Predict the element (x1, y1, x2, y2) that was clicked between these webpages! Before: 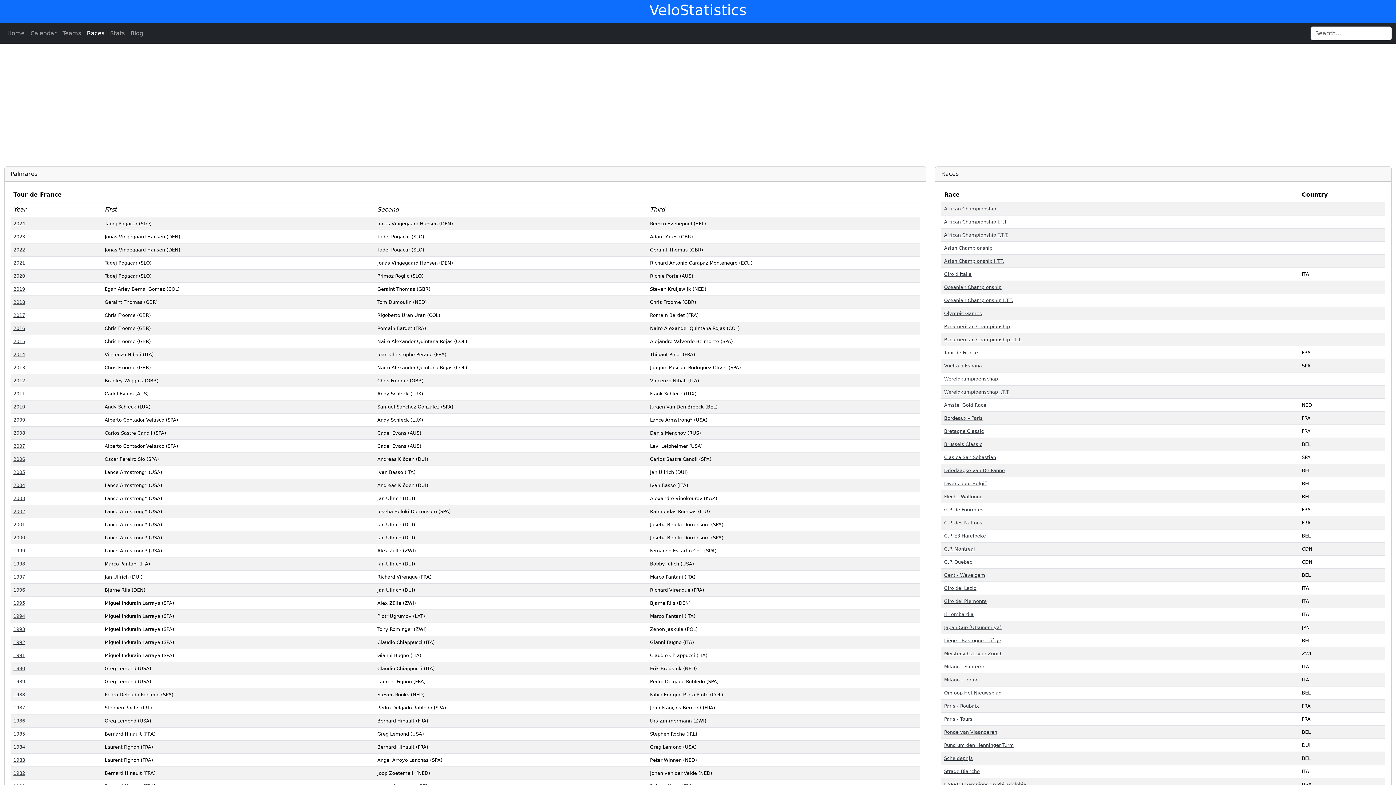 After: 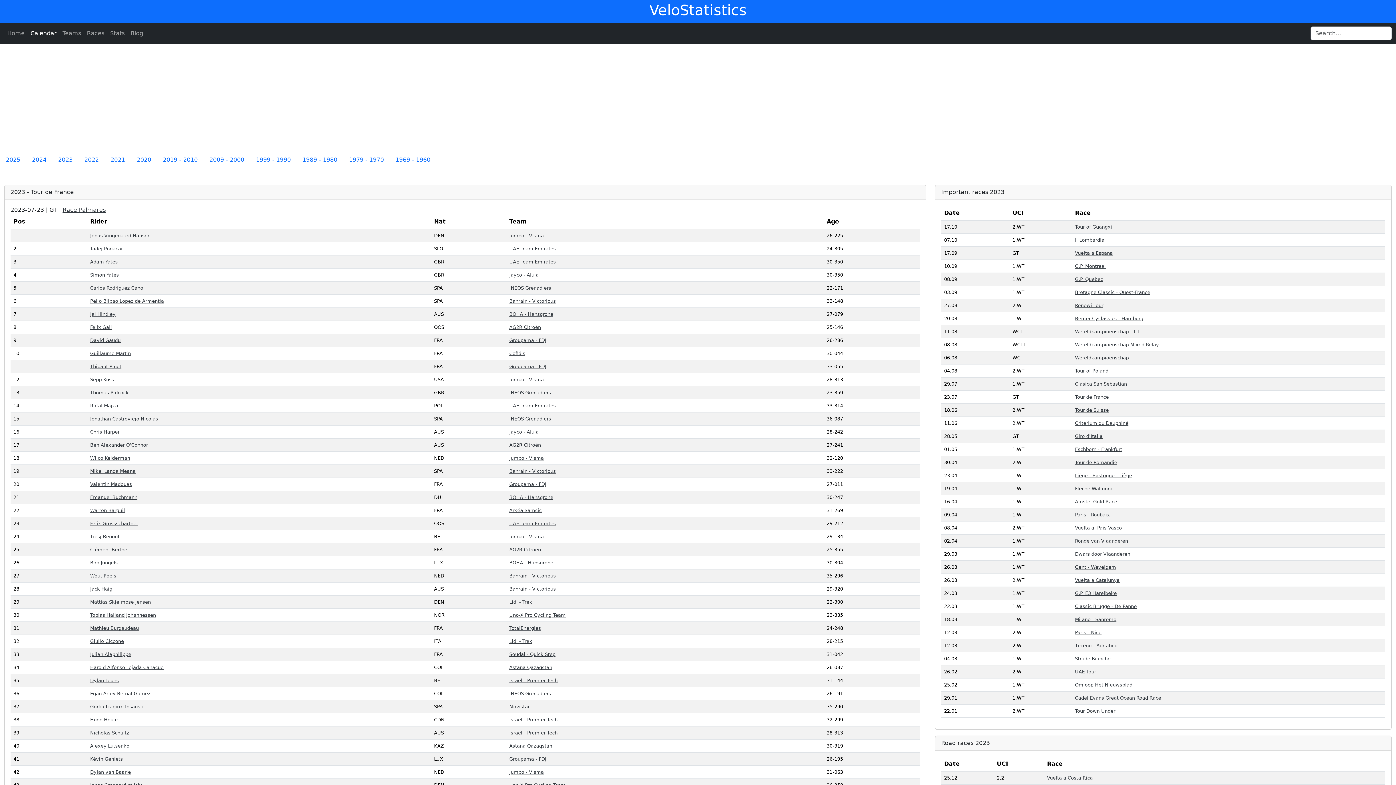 Action: label: 2023 bbox: (13, 234, 25, 239)